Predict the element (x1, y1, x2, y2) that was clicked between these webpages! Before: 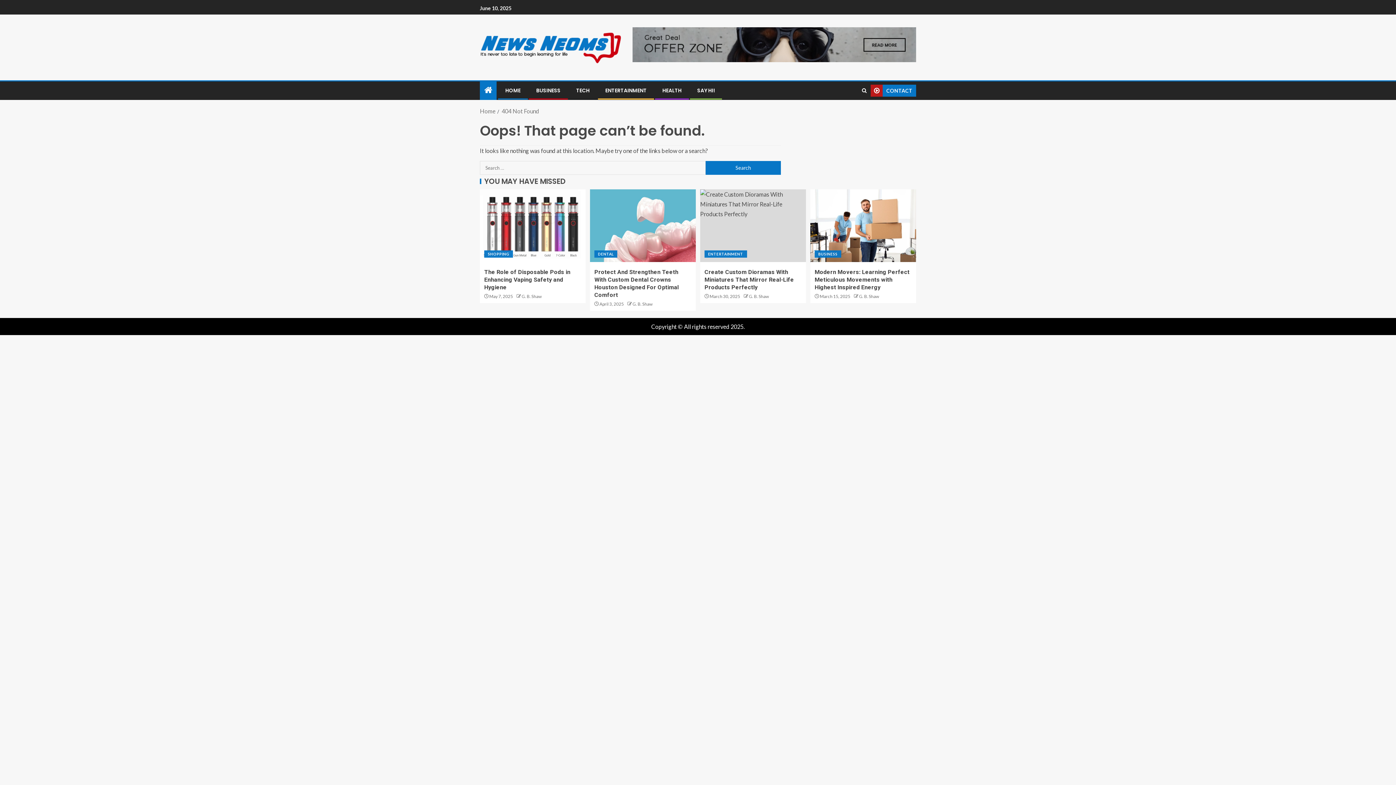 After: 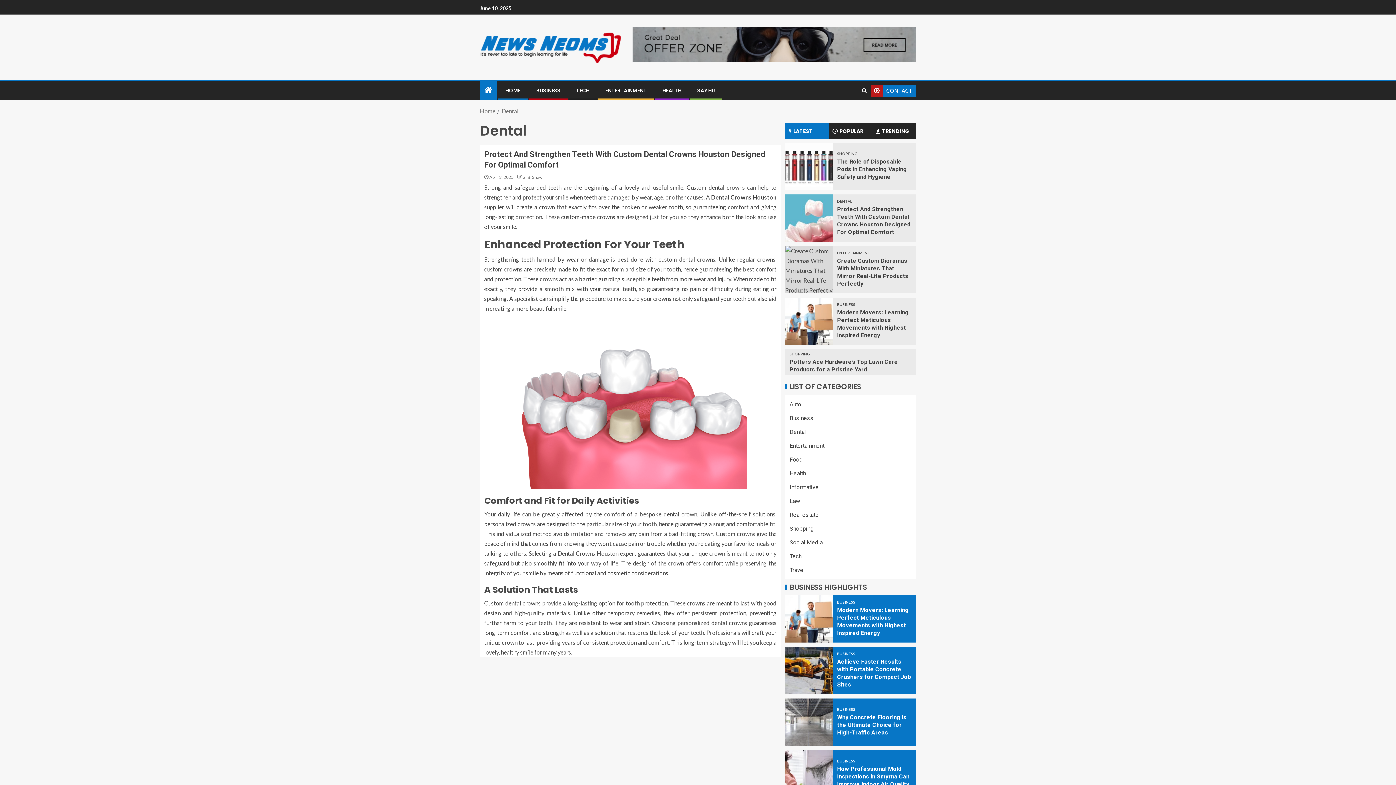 Action: label: Dental bbox: (594, 250, 617, 257)